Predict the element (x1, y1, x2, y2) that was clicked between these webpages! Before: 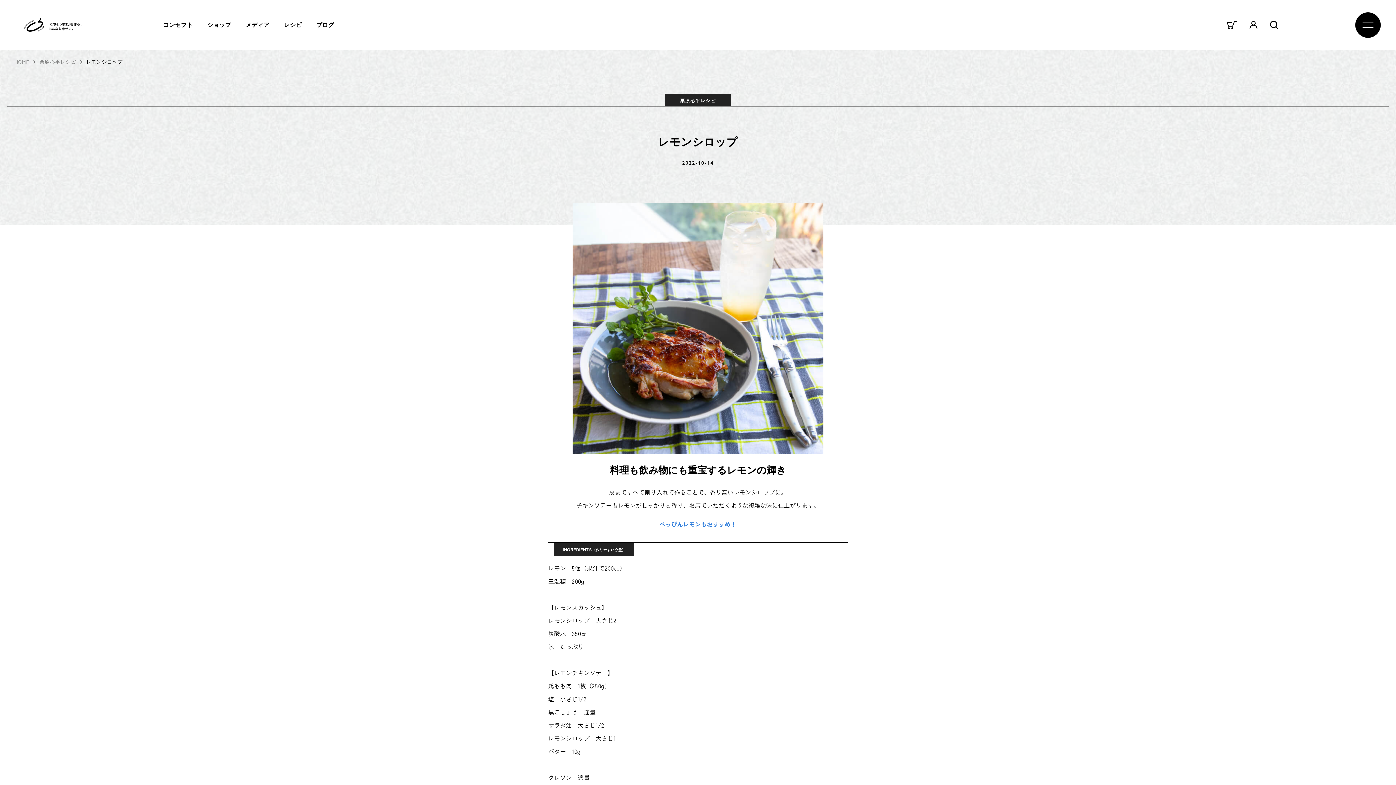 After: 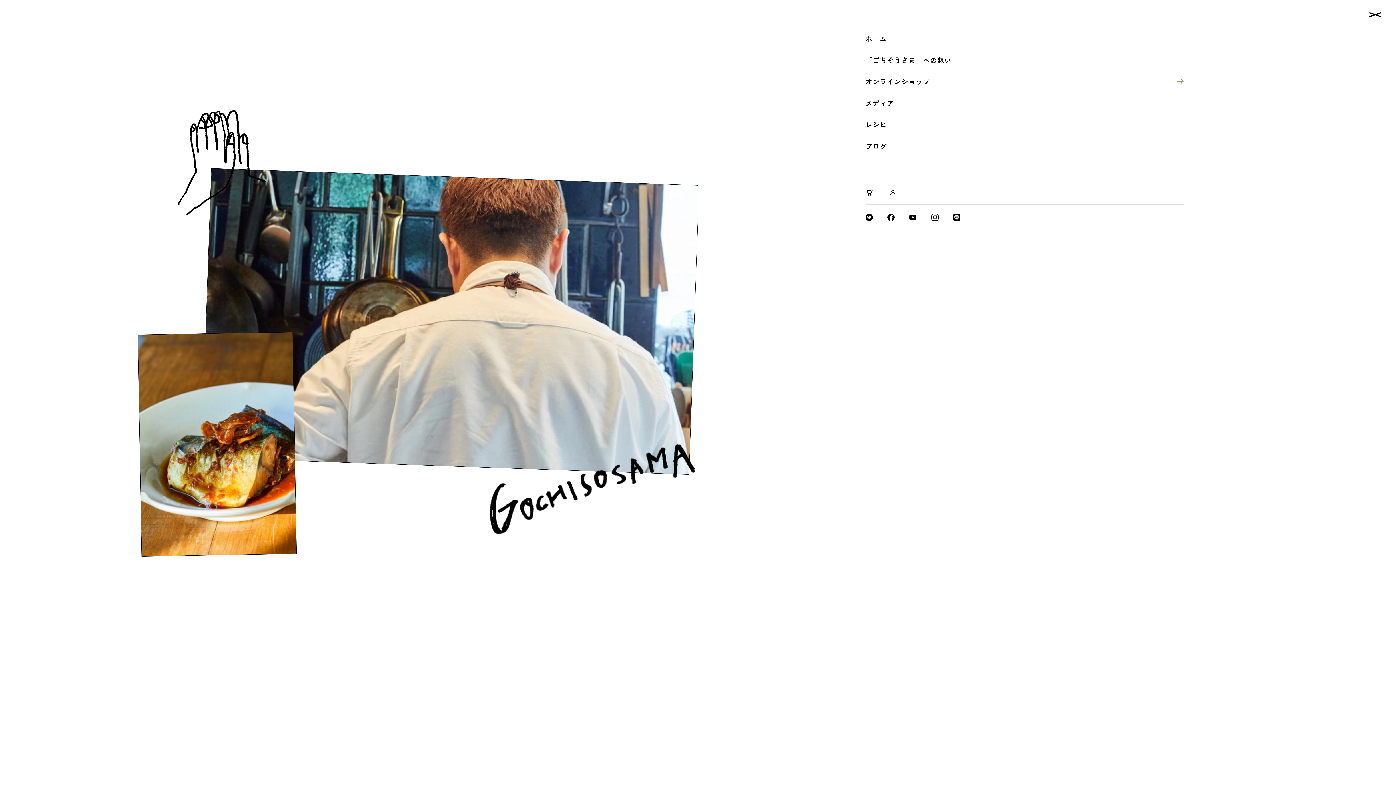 Action: bbox: (1355, 12, 1381, 37)